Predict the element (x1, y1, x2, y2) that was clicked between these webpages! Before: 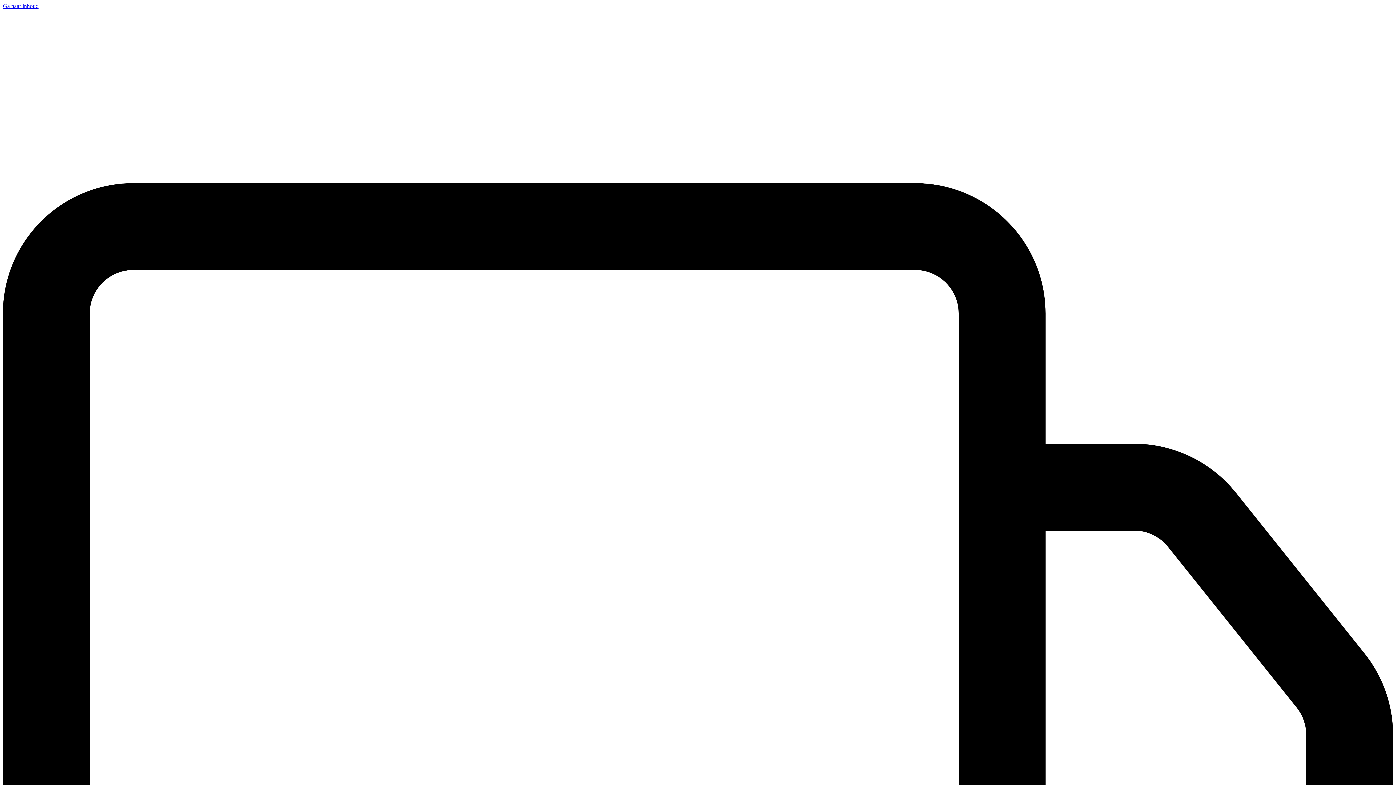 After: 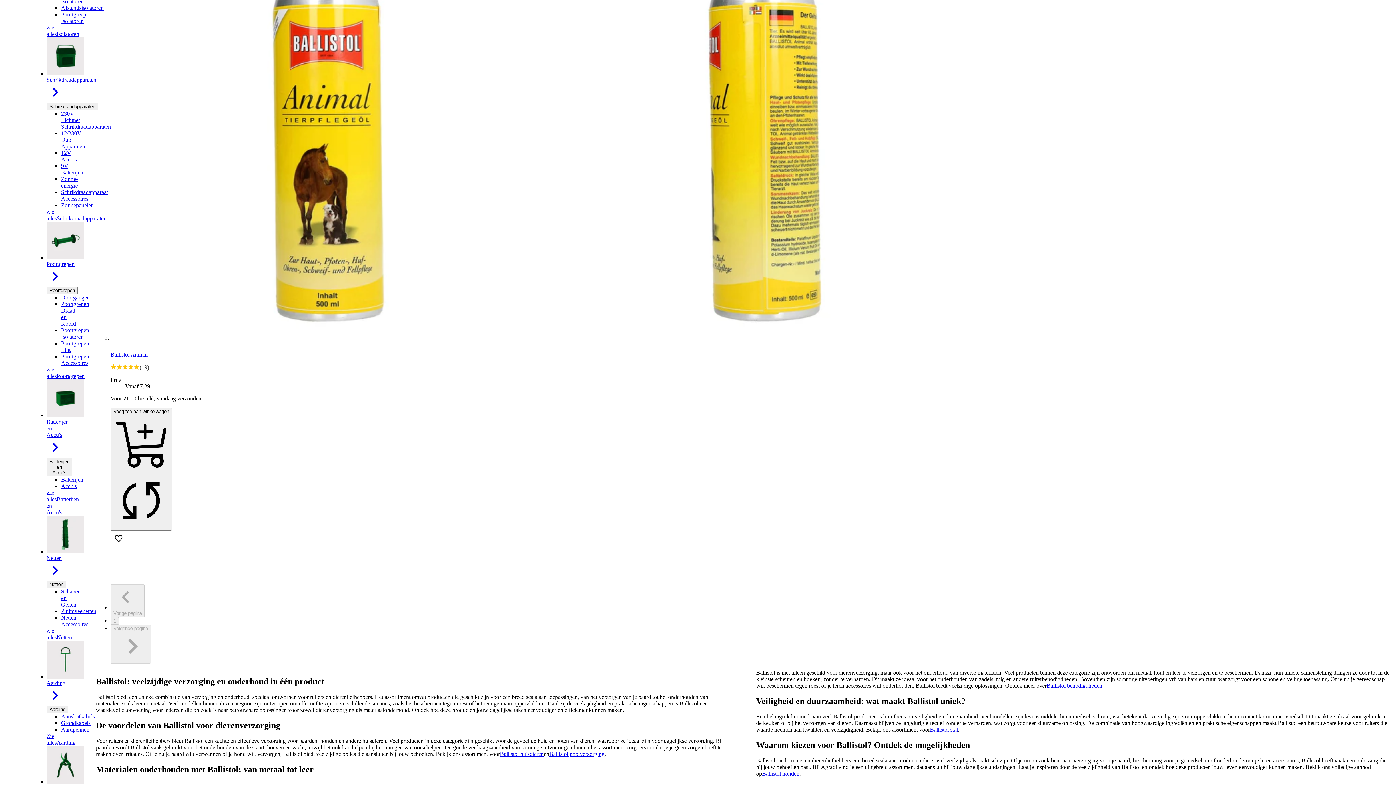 Action: label: Ga naar inhoud bbox: (2, 2, 38, 9)